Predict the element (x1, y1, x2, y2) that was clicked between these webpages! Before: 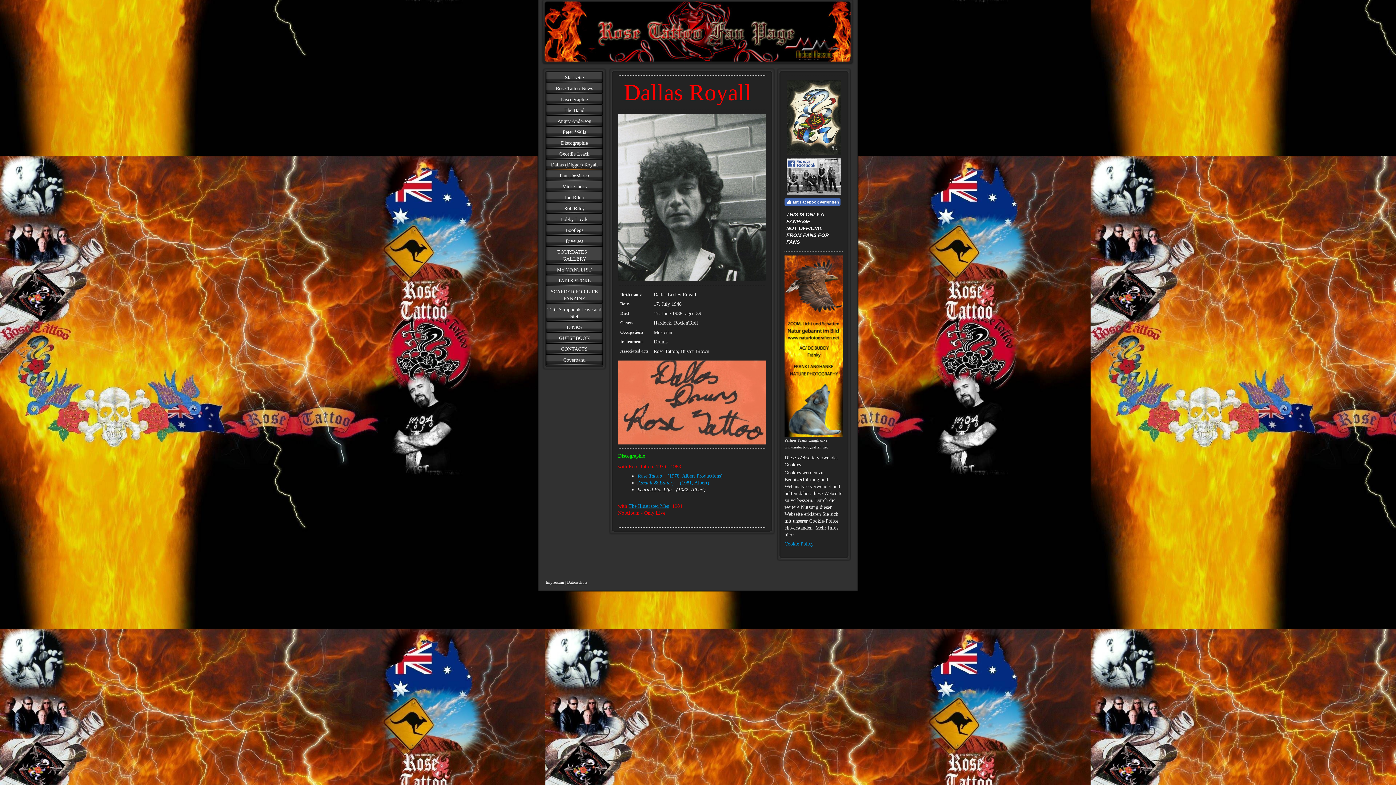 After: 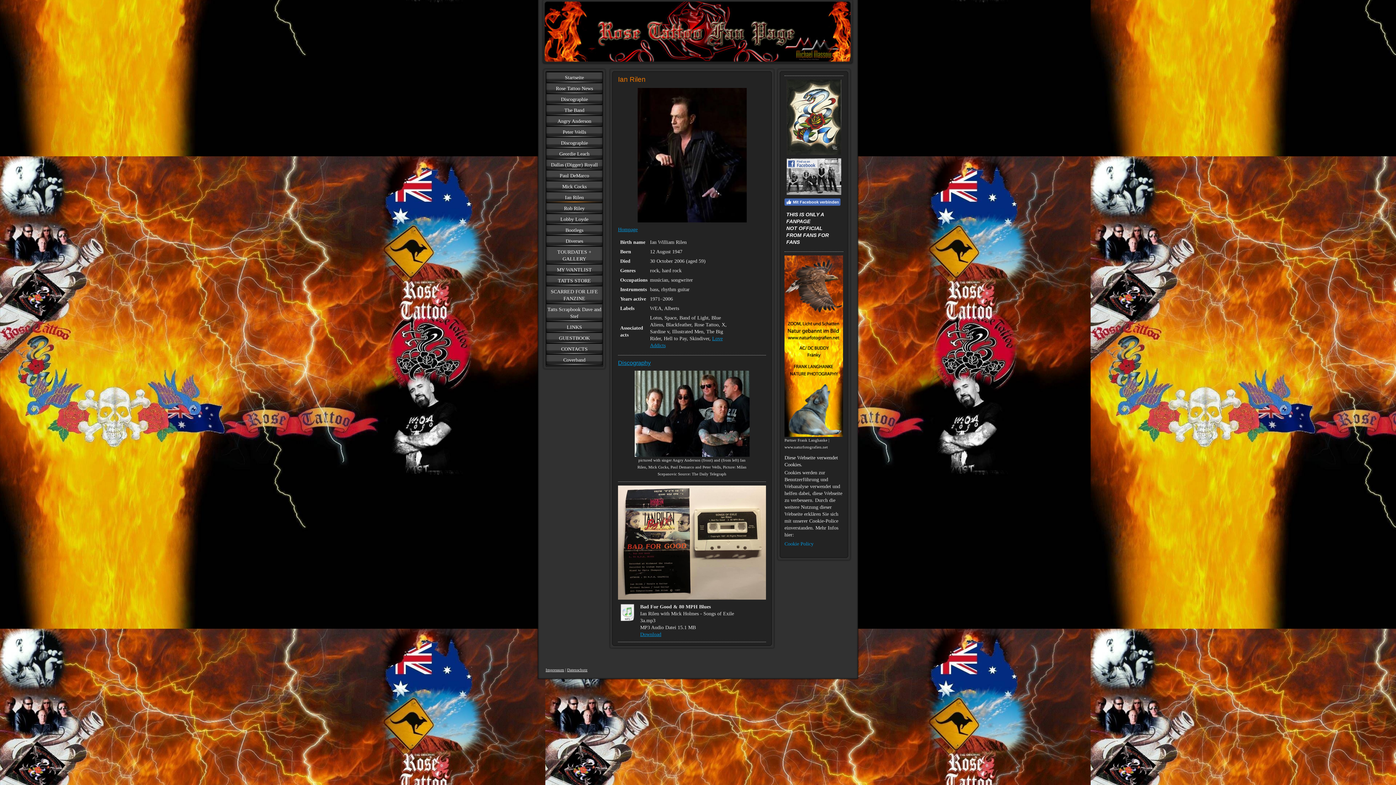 Action: label: Ian Rilen bbox: (546, 192, 602, 202)